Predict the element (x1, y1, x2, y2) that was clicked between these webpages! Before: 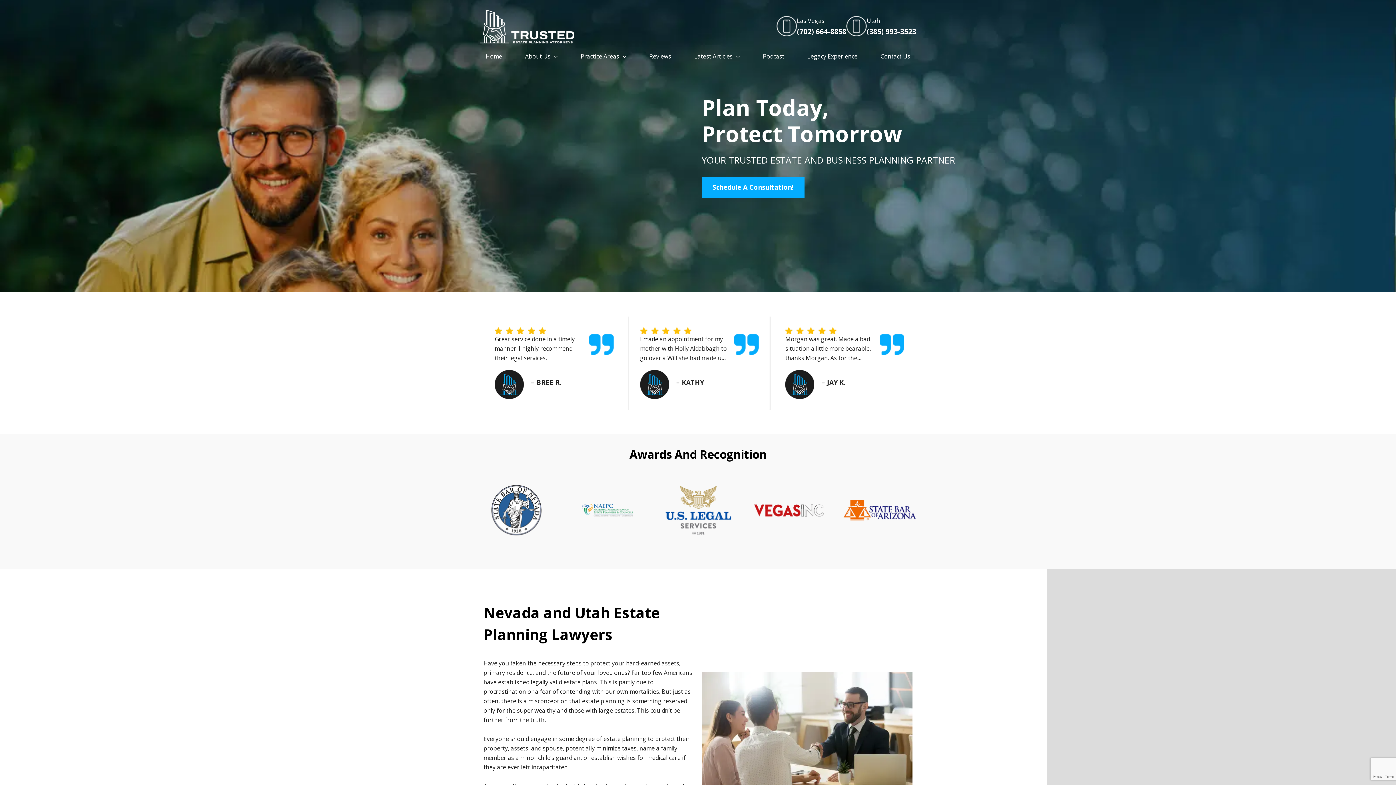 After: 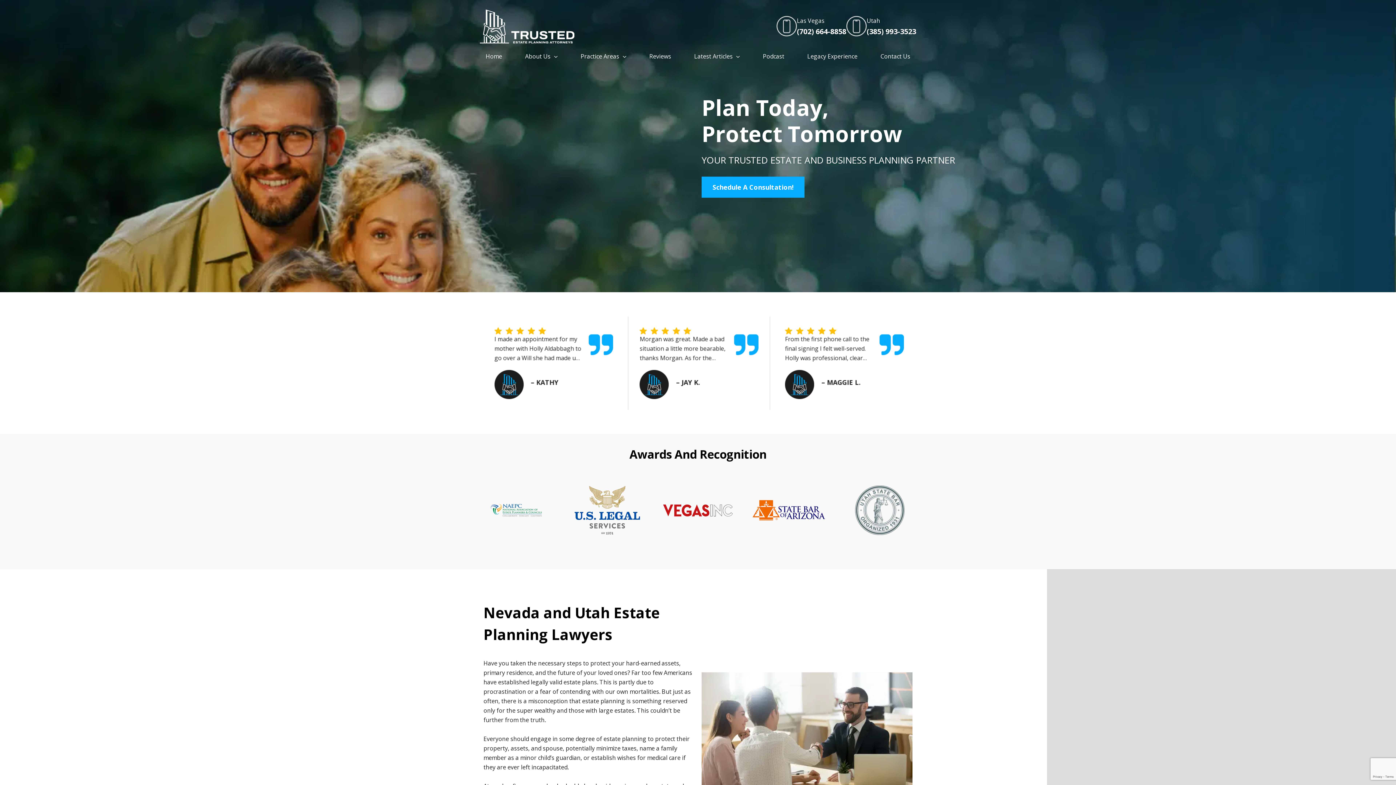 Action: bbox: (866, 26, 916, 36) label: (385) 993-3523